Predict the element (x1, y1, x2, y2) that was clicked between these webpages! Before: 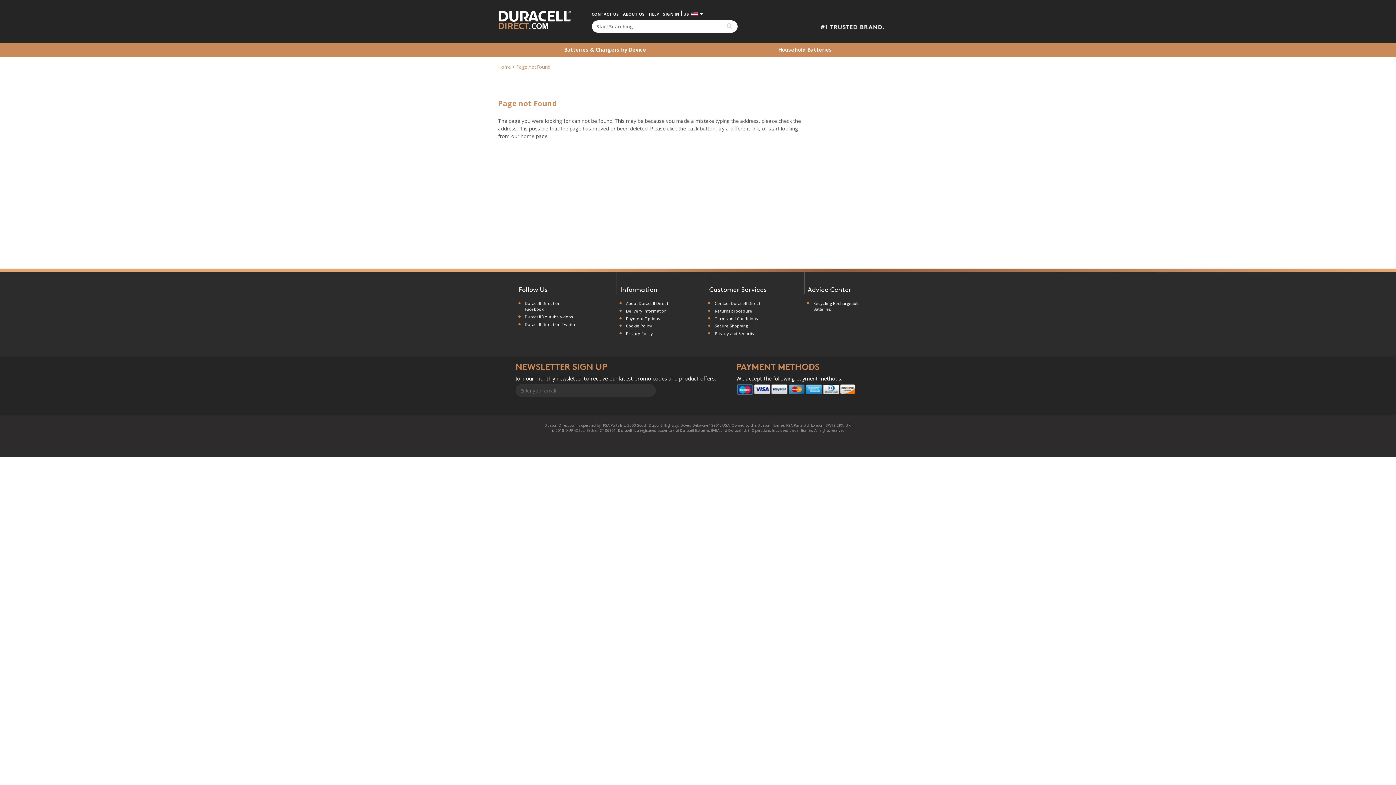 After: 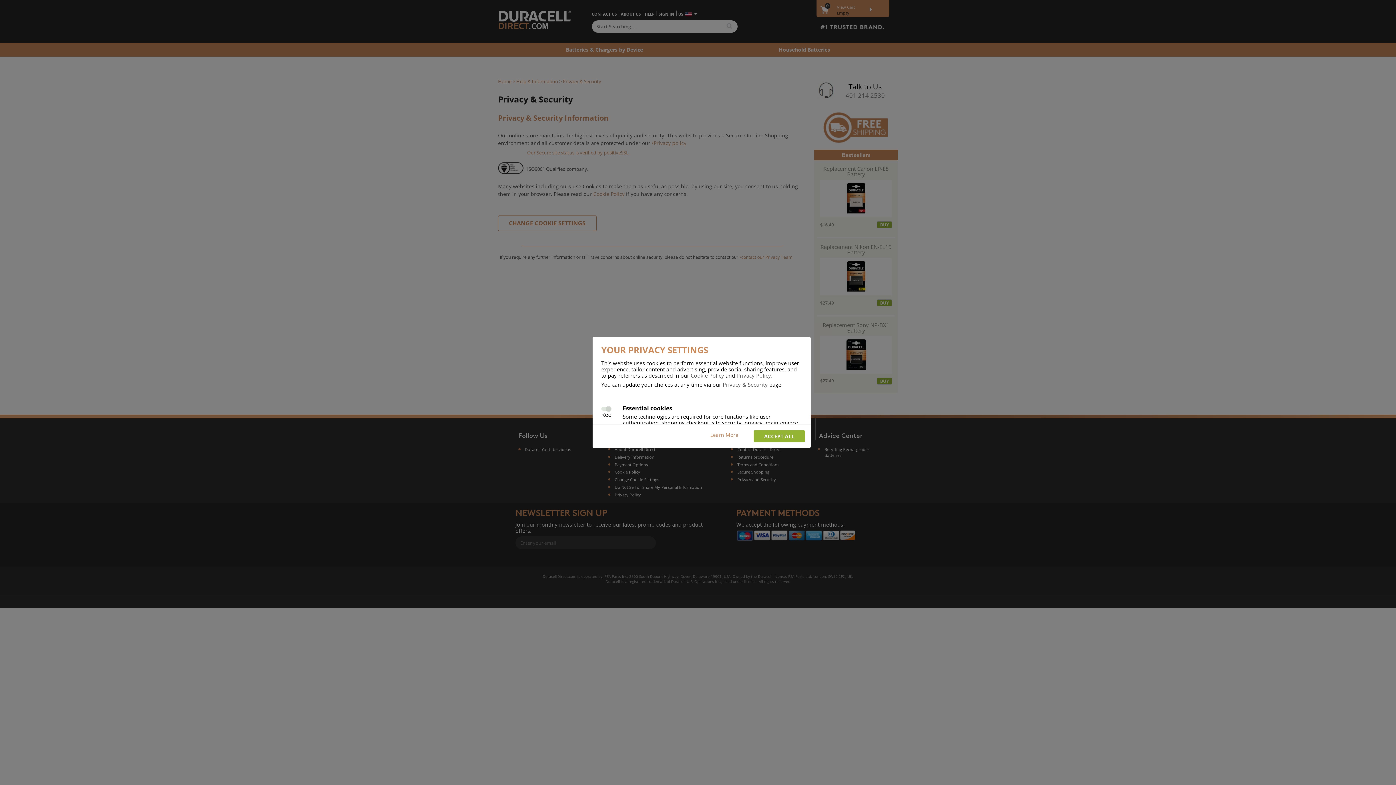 Action: bbox: (715, 323, 748, 328) label: Secure Shopping